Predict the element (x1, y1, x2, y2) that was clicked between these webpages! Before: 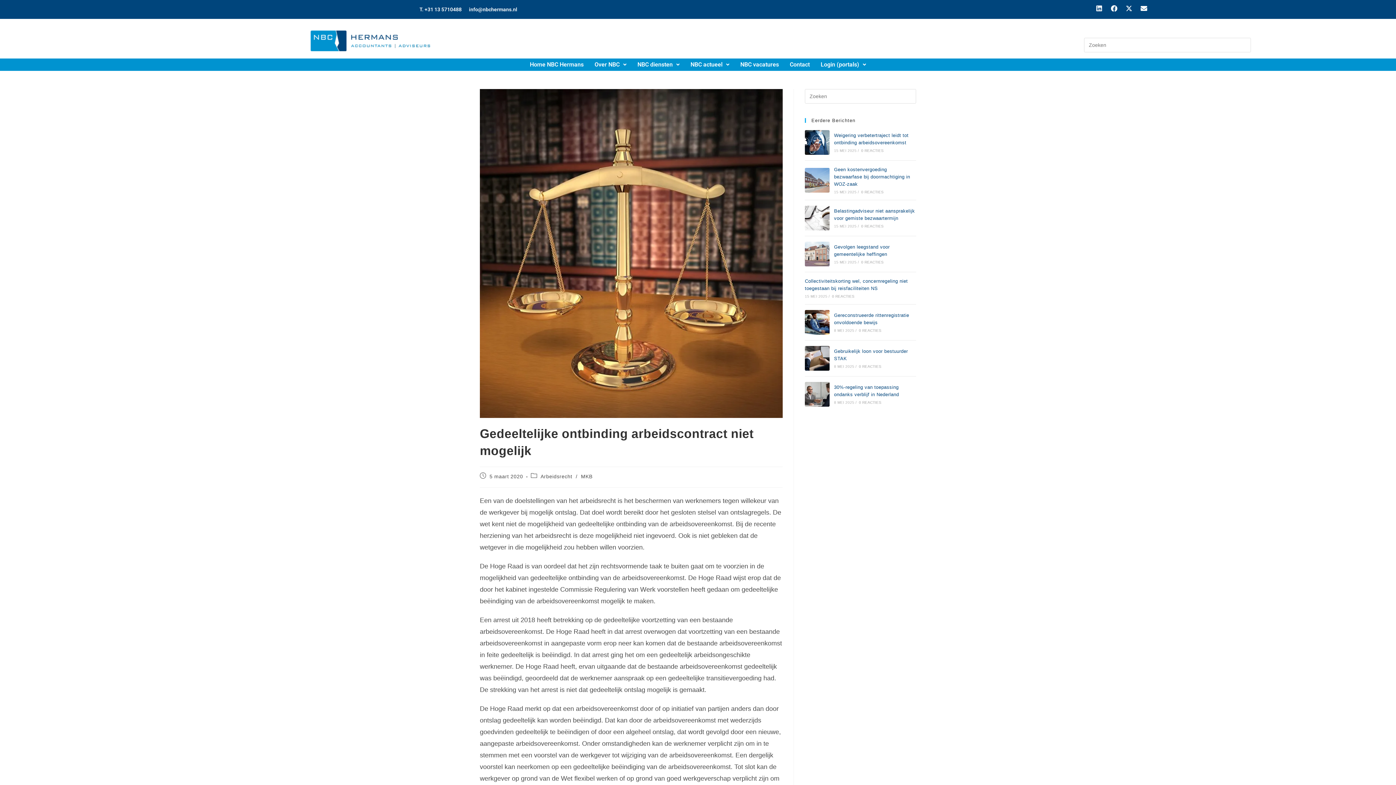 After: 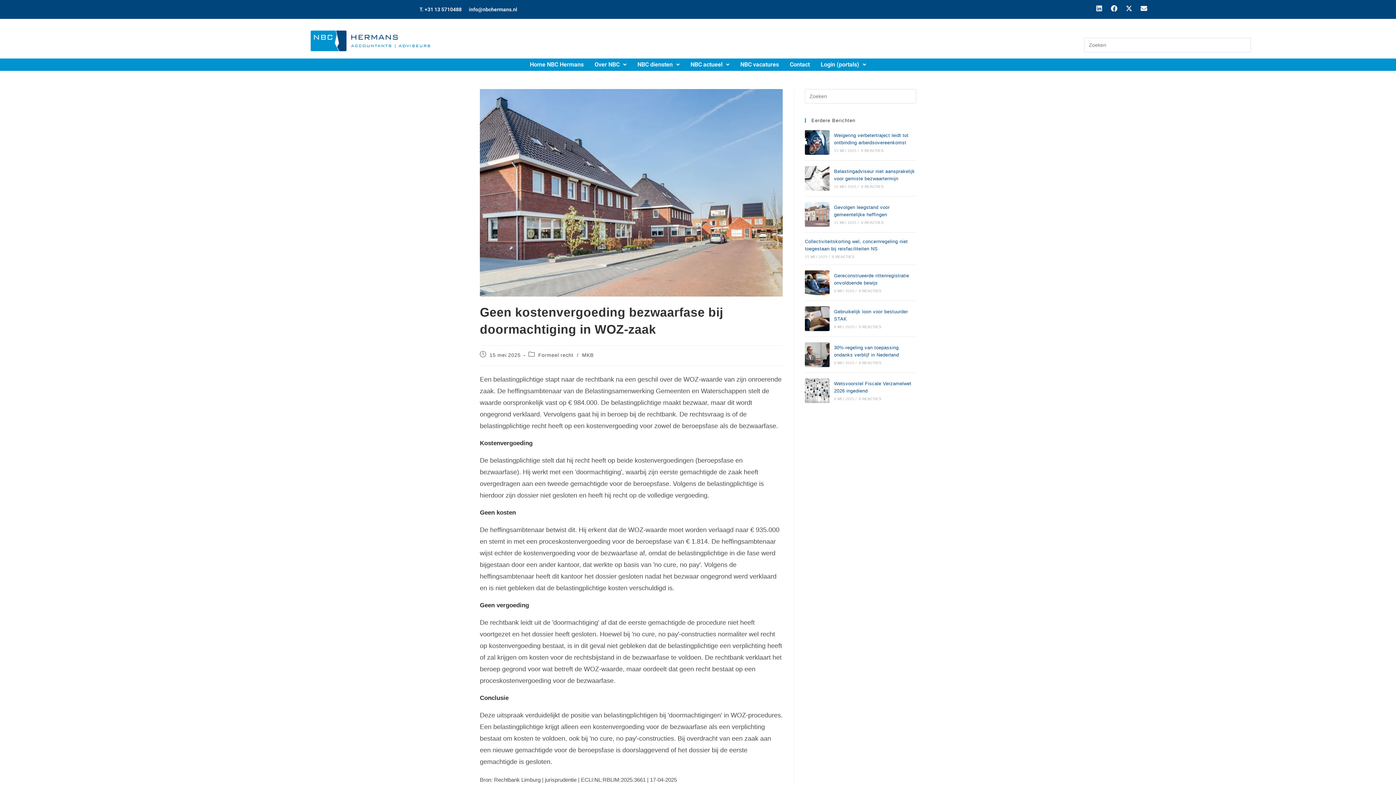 Action: bbox: (861, 190, 883, 194) label: 0 REACTIES